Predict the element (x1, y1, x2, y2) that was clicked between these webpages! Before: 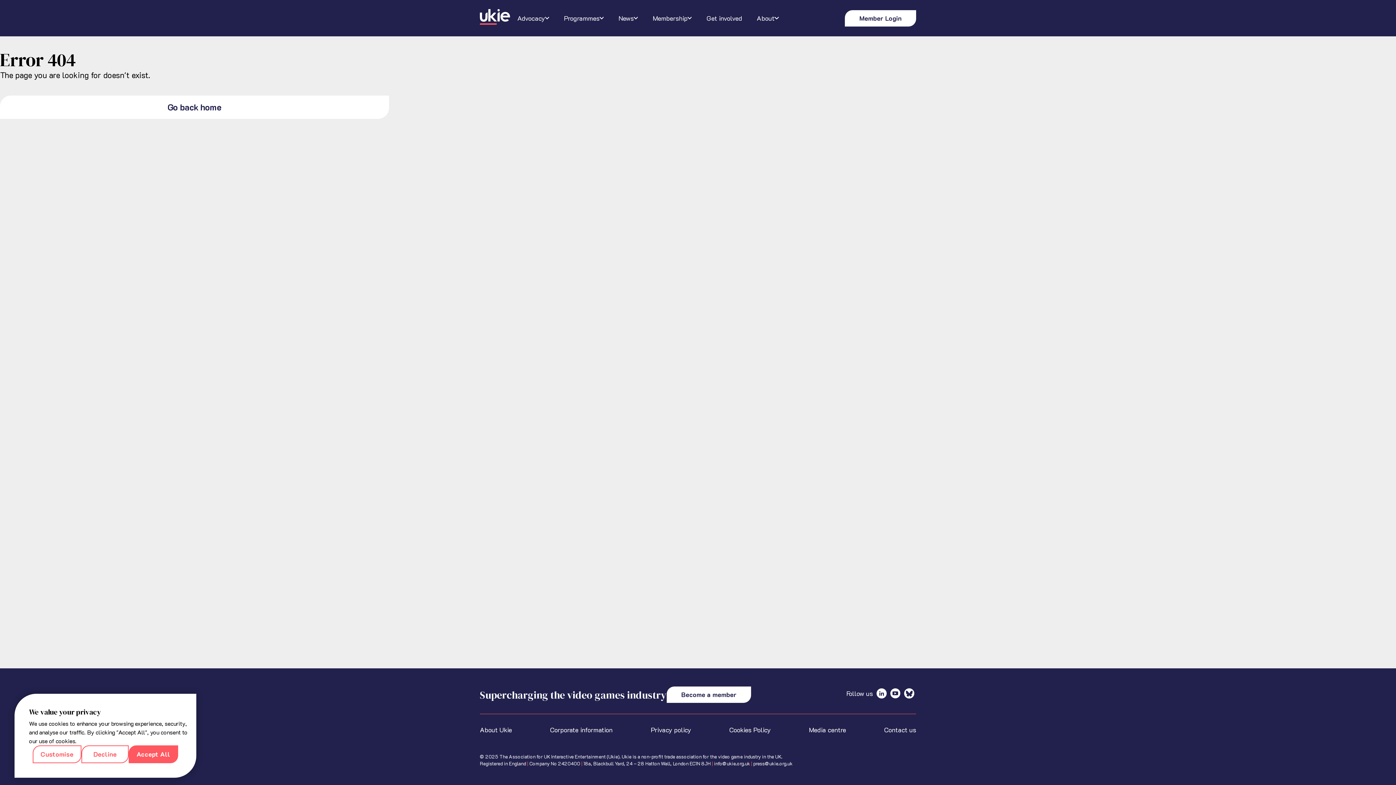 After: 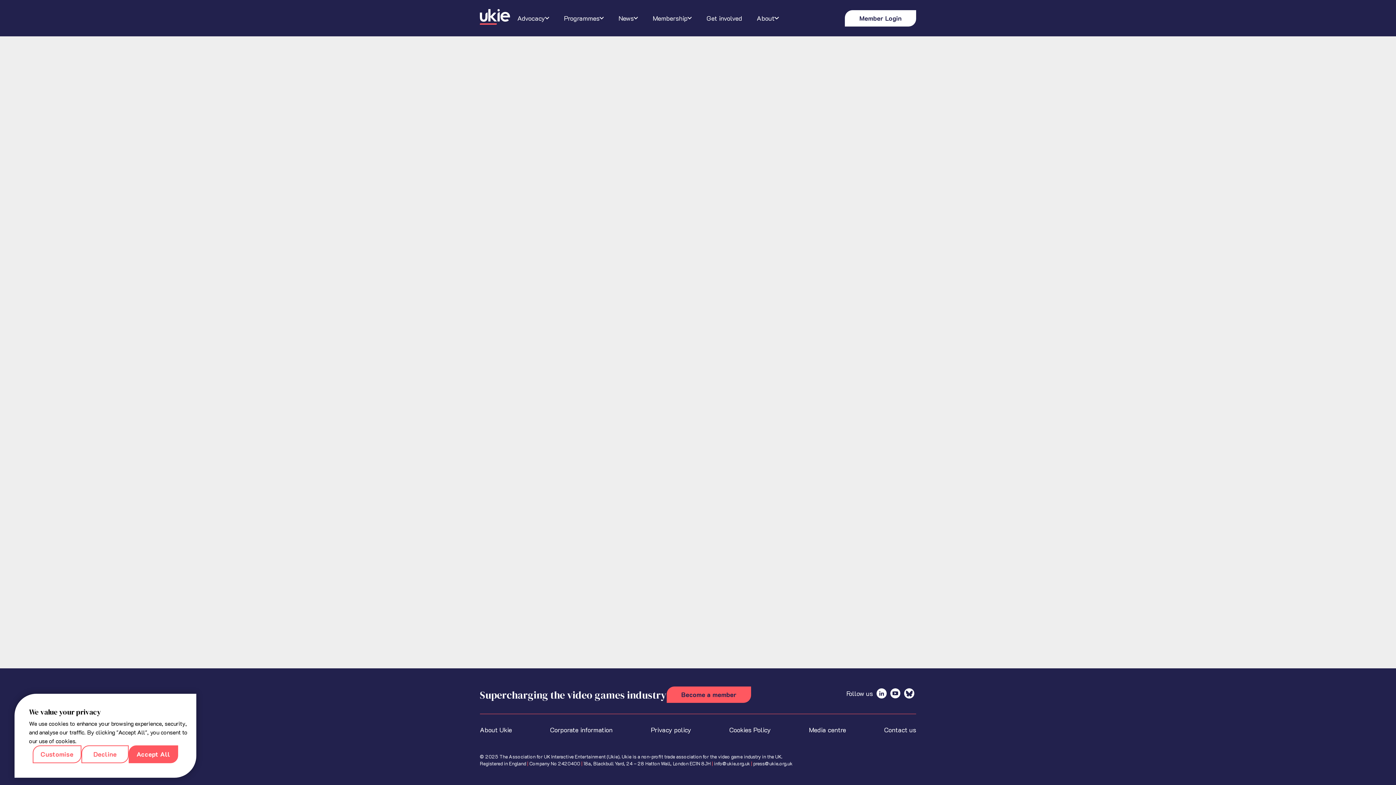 Action: bbox: (666, 686, 751, 703) label: Become a member